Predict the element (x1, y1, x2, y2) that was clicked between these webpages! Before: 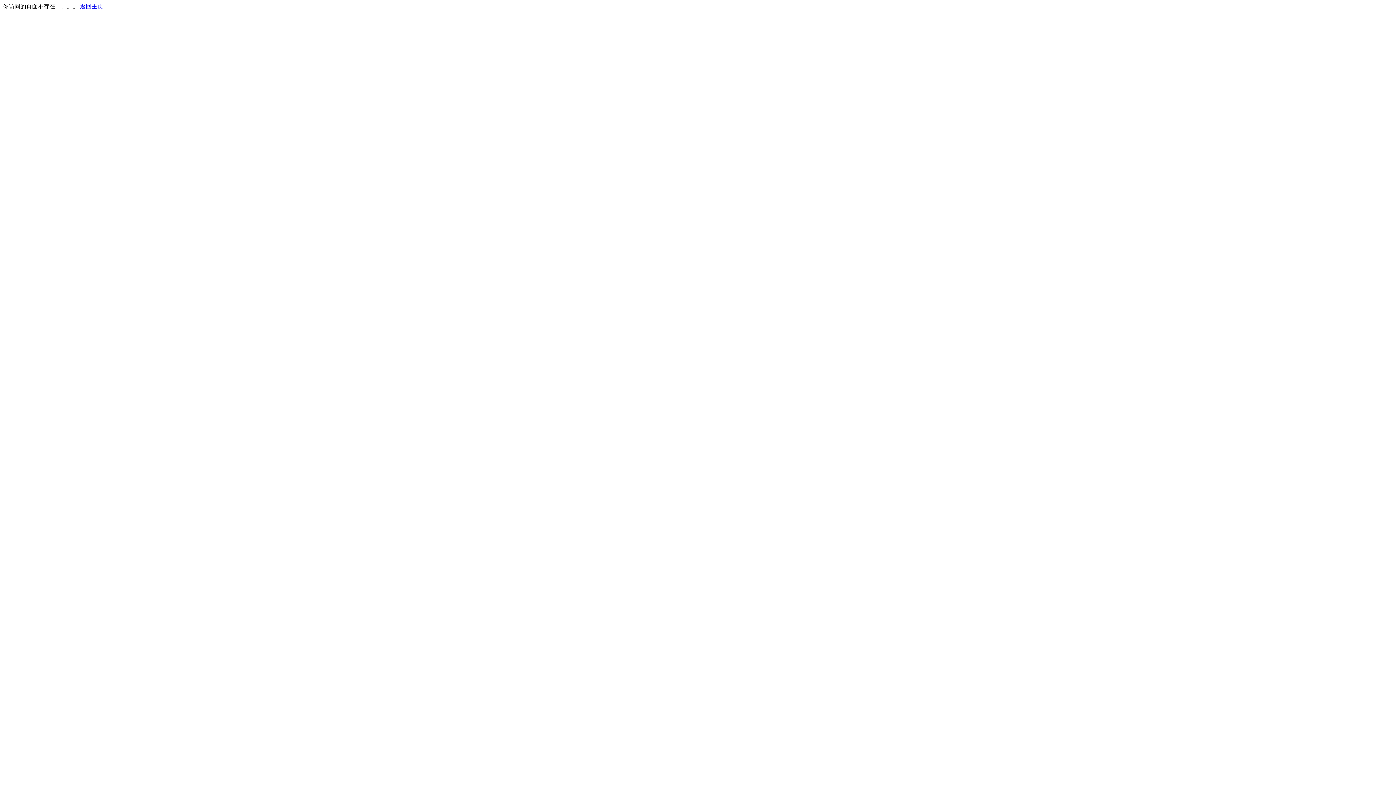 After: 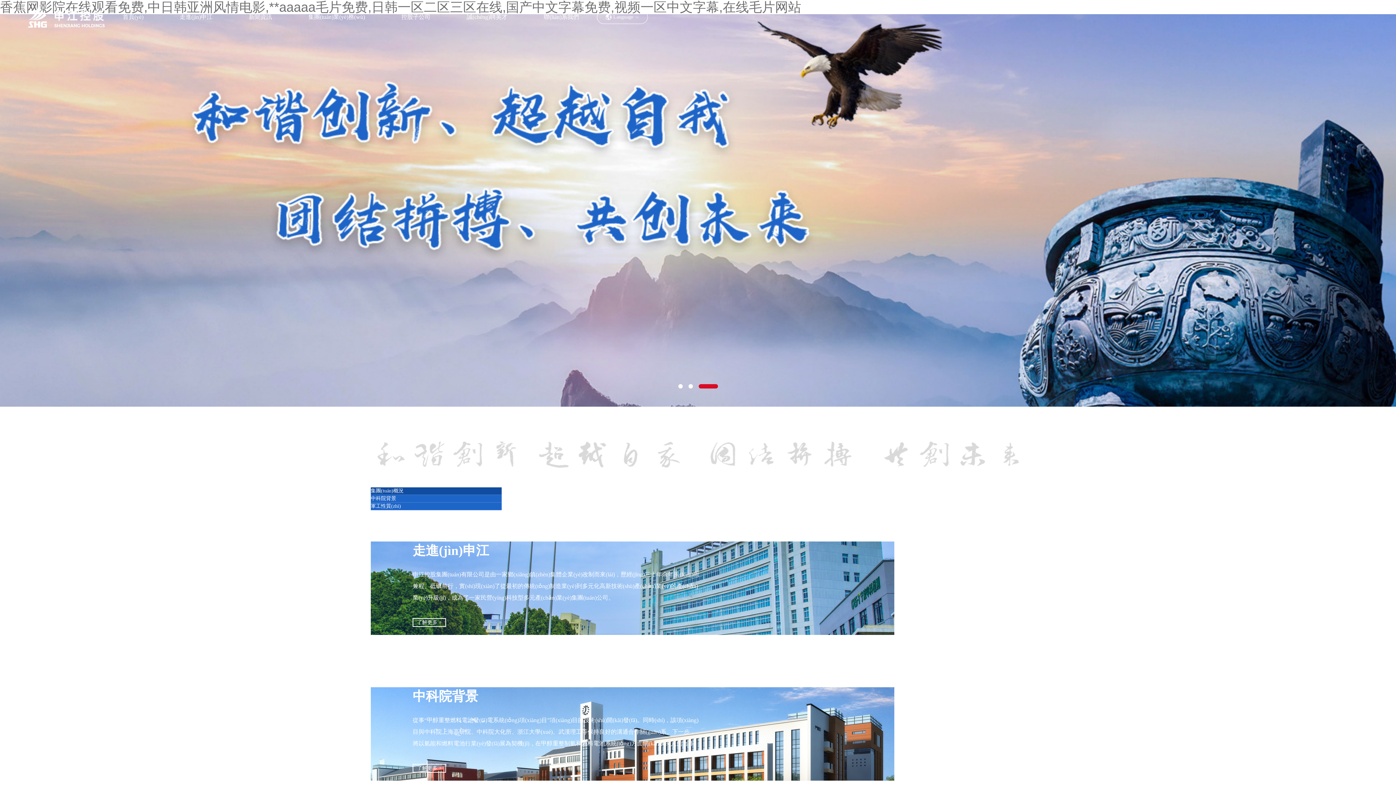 Action: label: 返回主页 bbox: (80, 3, 103, 9)